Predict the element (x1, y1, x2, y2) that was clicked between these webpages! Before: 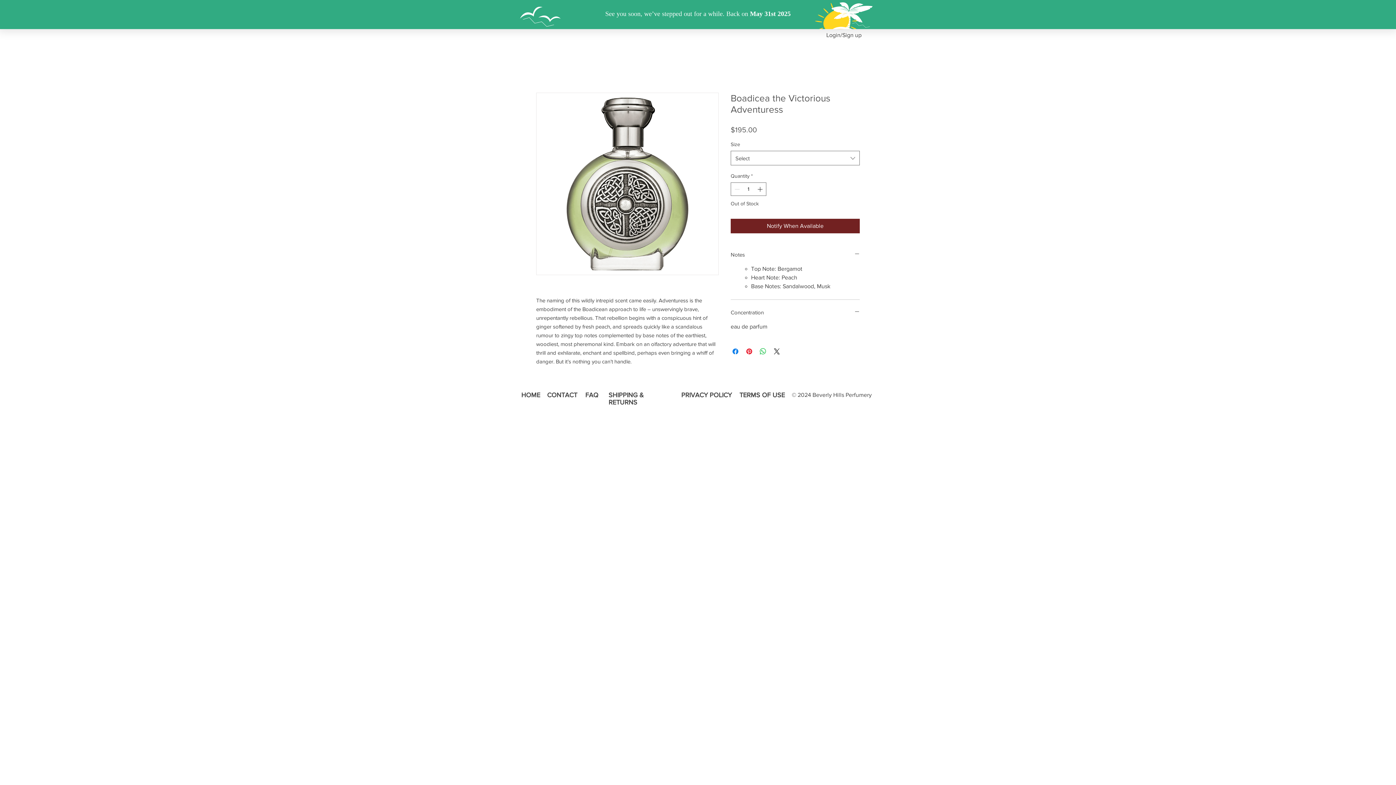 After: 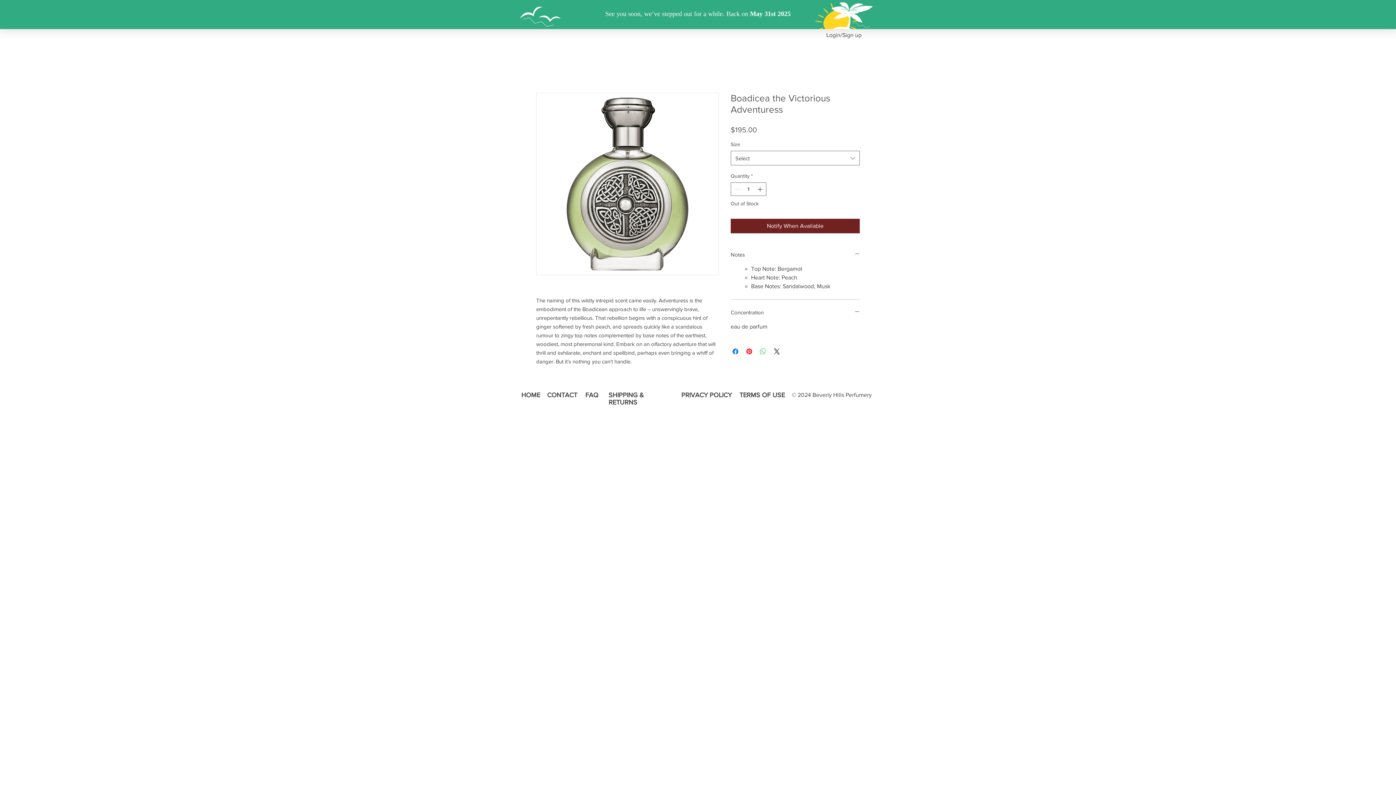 Action: bbox: (758, 347, 767, 356) label: Share on WhatsApp